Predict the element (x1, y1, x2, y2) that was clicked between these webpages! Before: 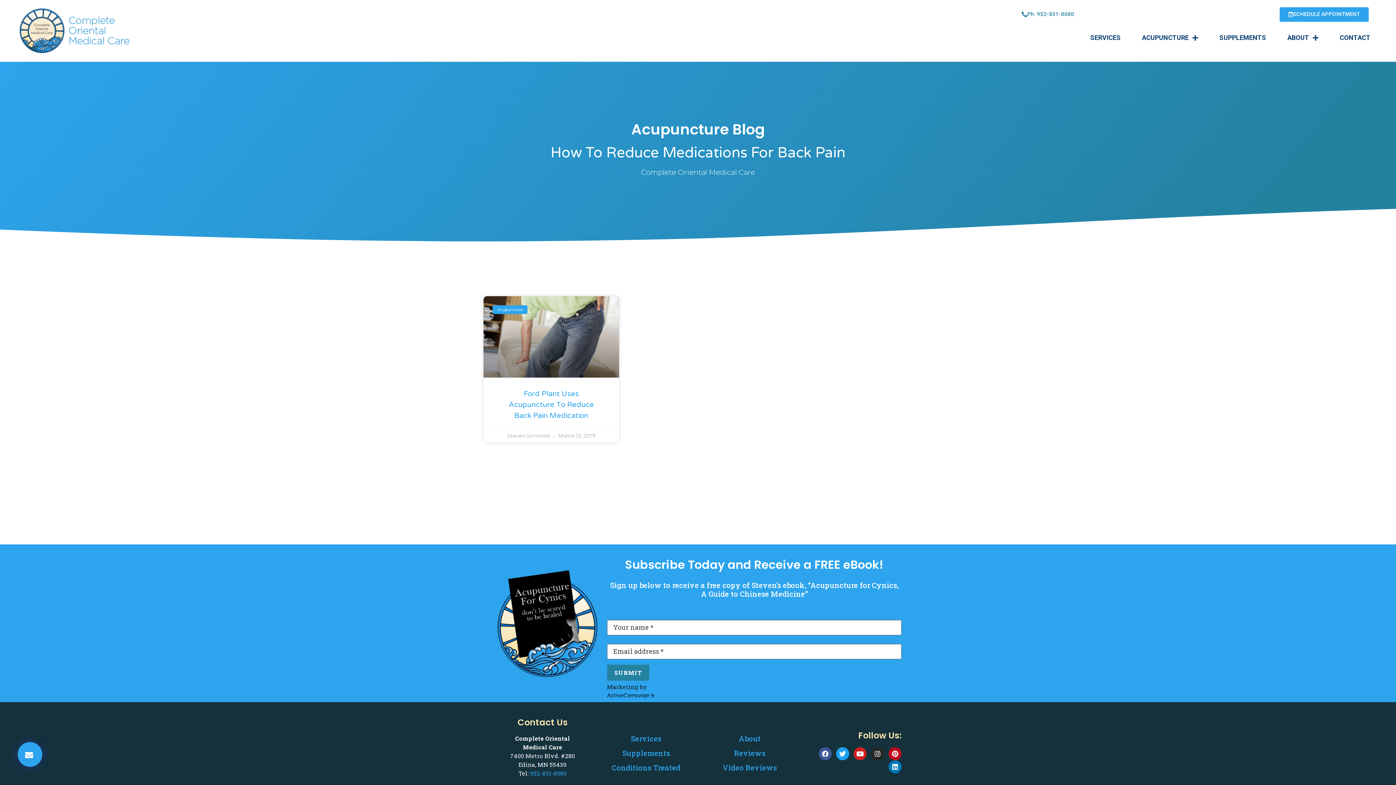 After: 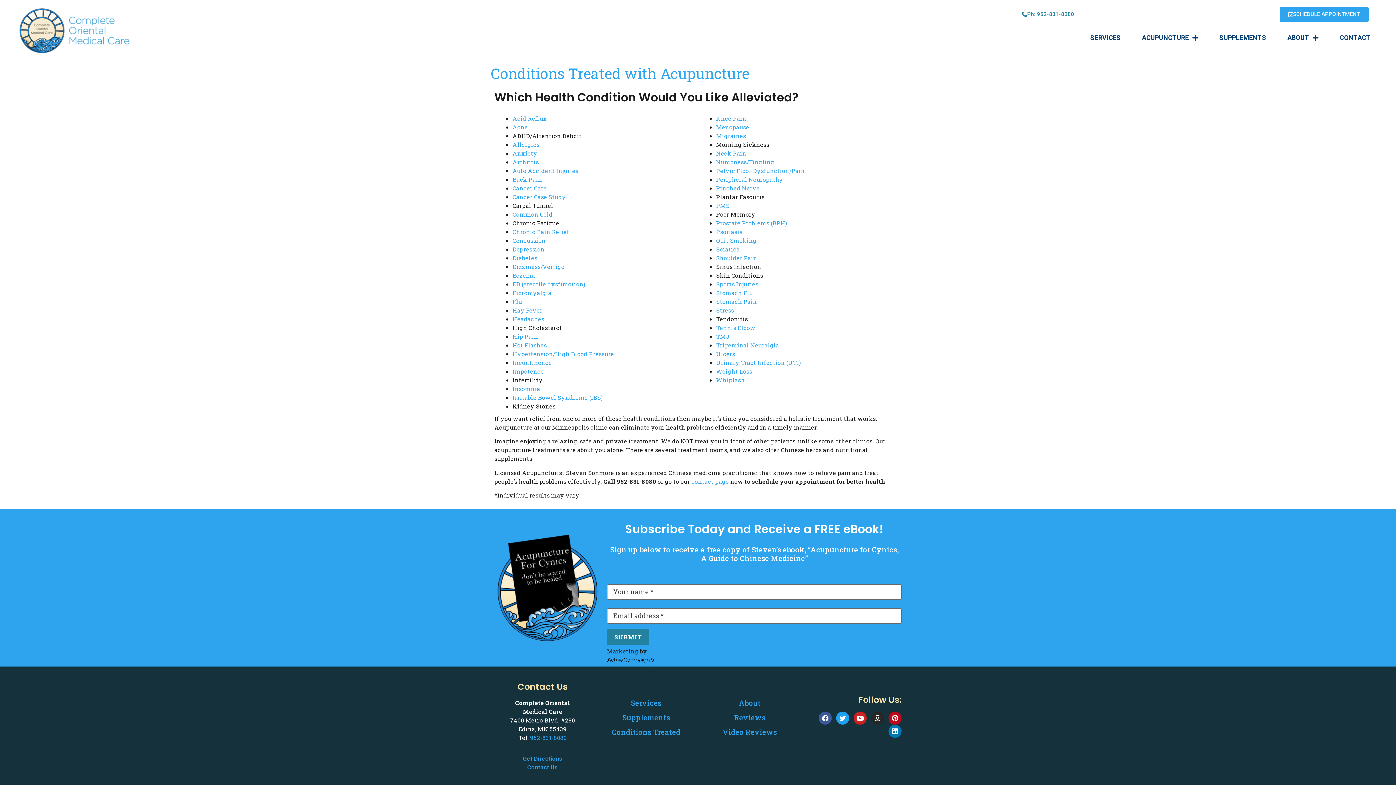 Action: bbox: (612, 763, 680, 772) label: Conditions Treated